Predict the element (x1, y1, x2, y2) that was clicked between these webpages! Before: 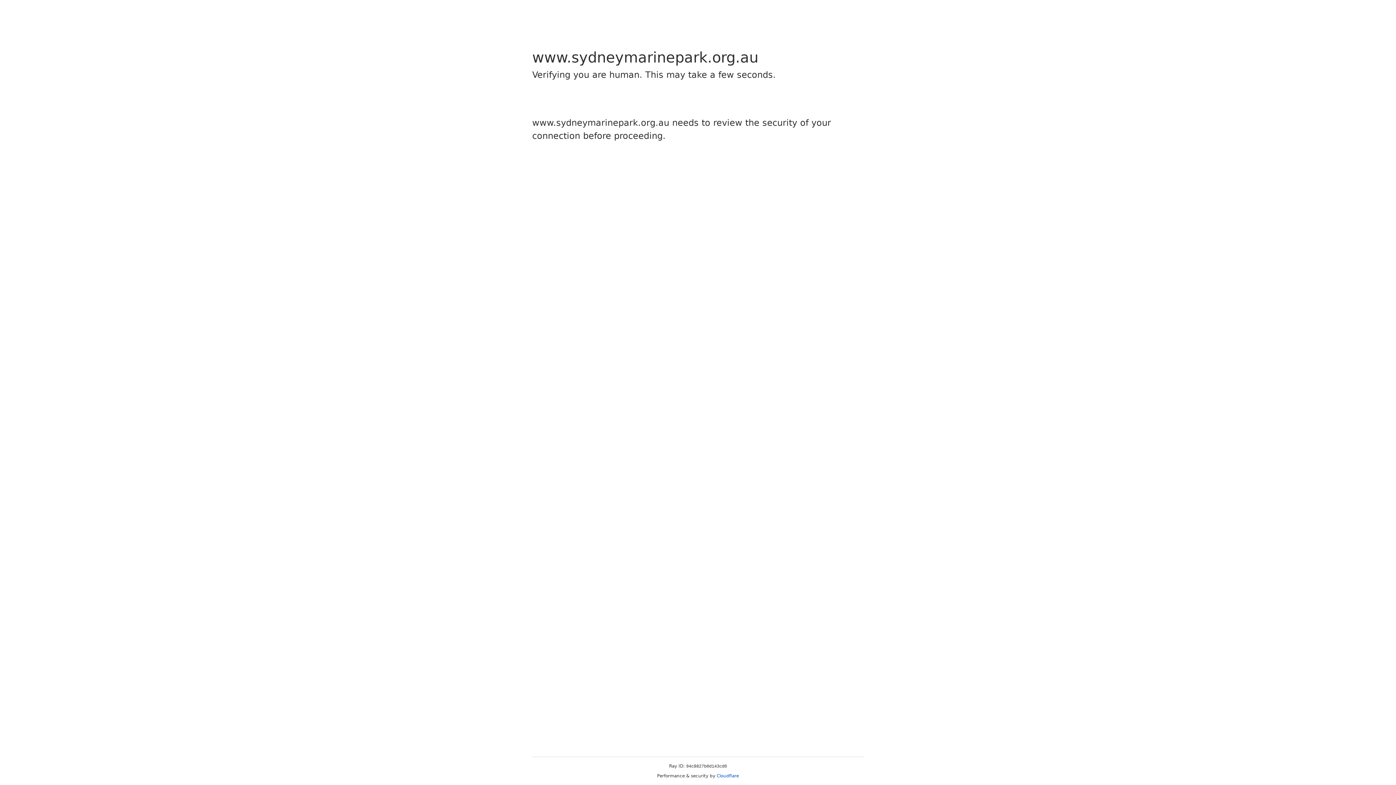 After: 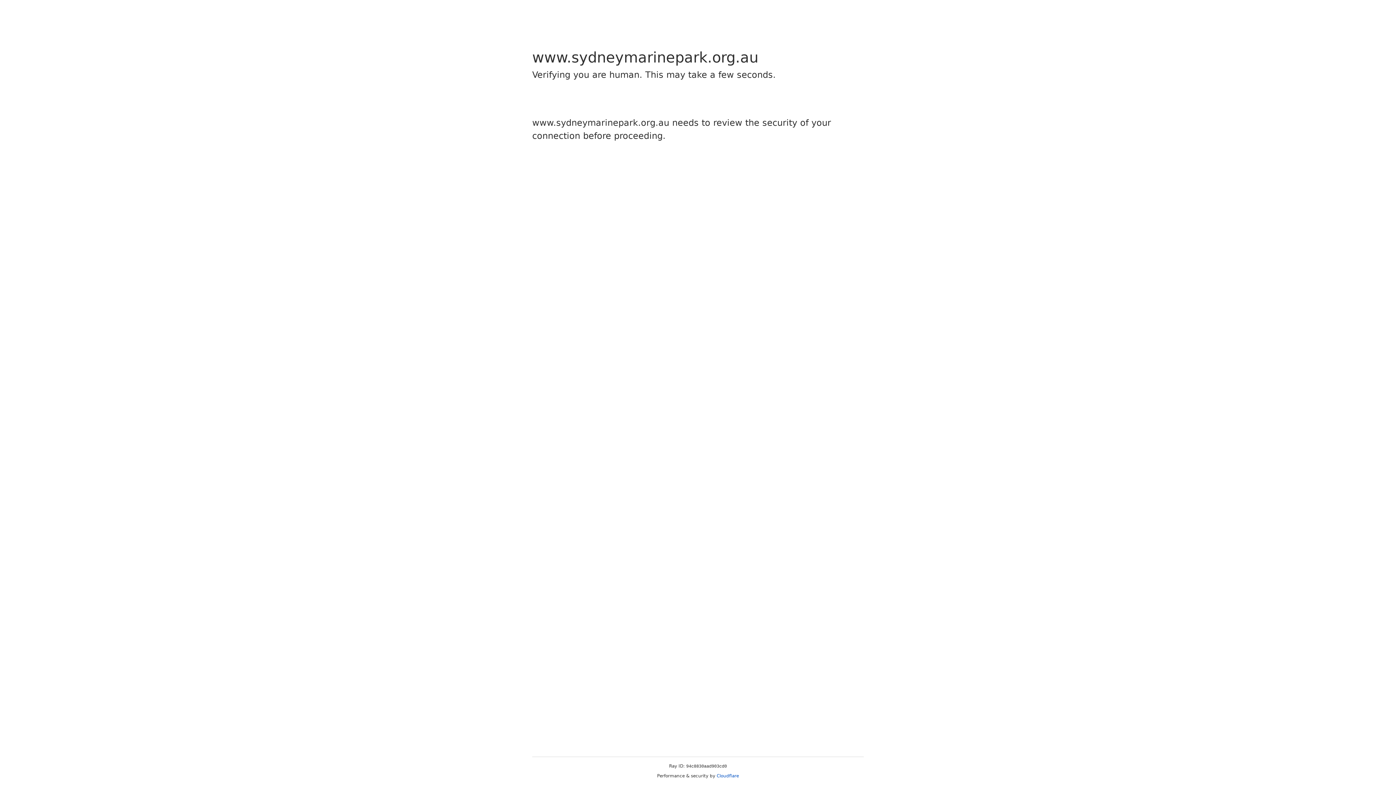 Action: label: Cloudflare bbox: (716, 773, 739, 778)